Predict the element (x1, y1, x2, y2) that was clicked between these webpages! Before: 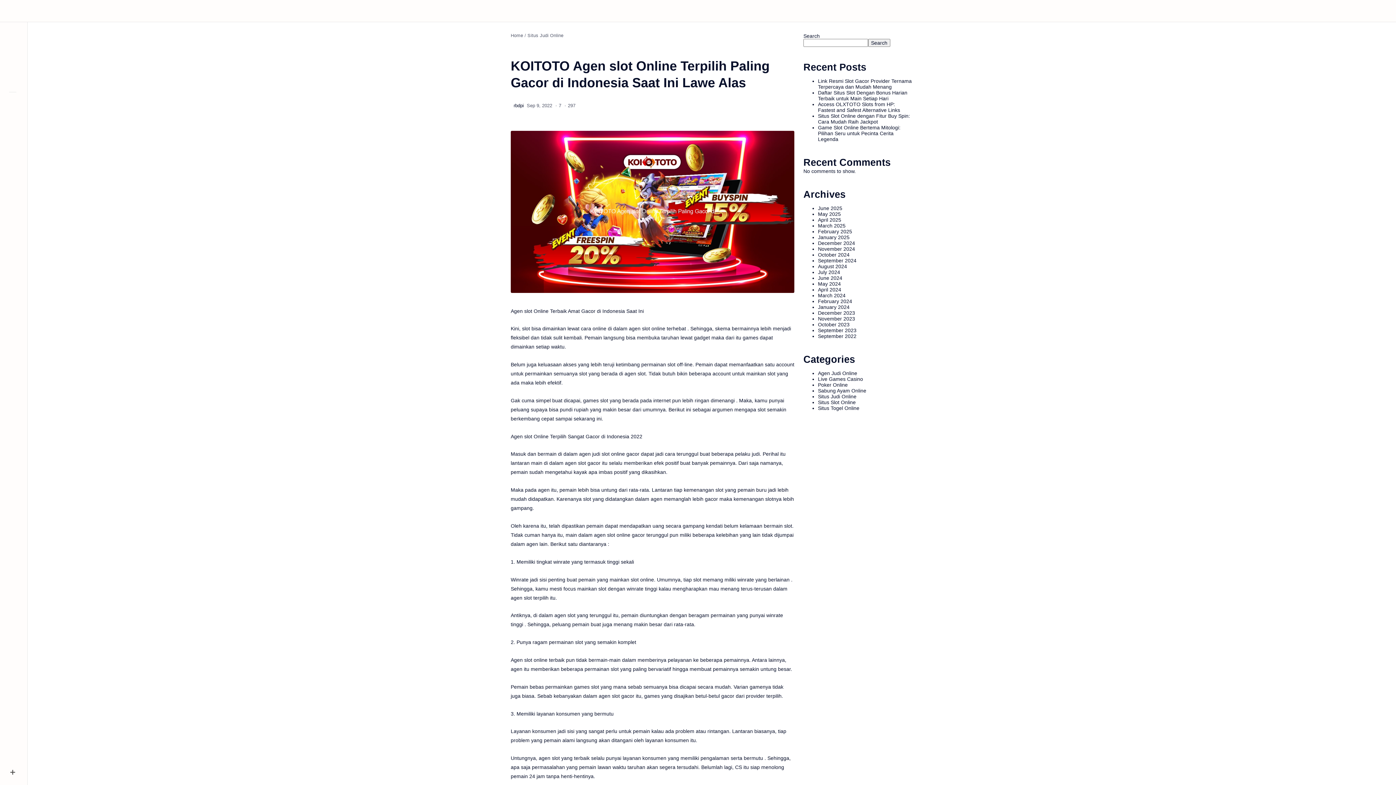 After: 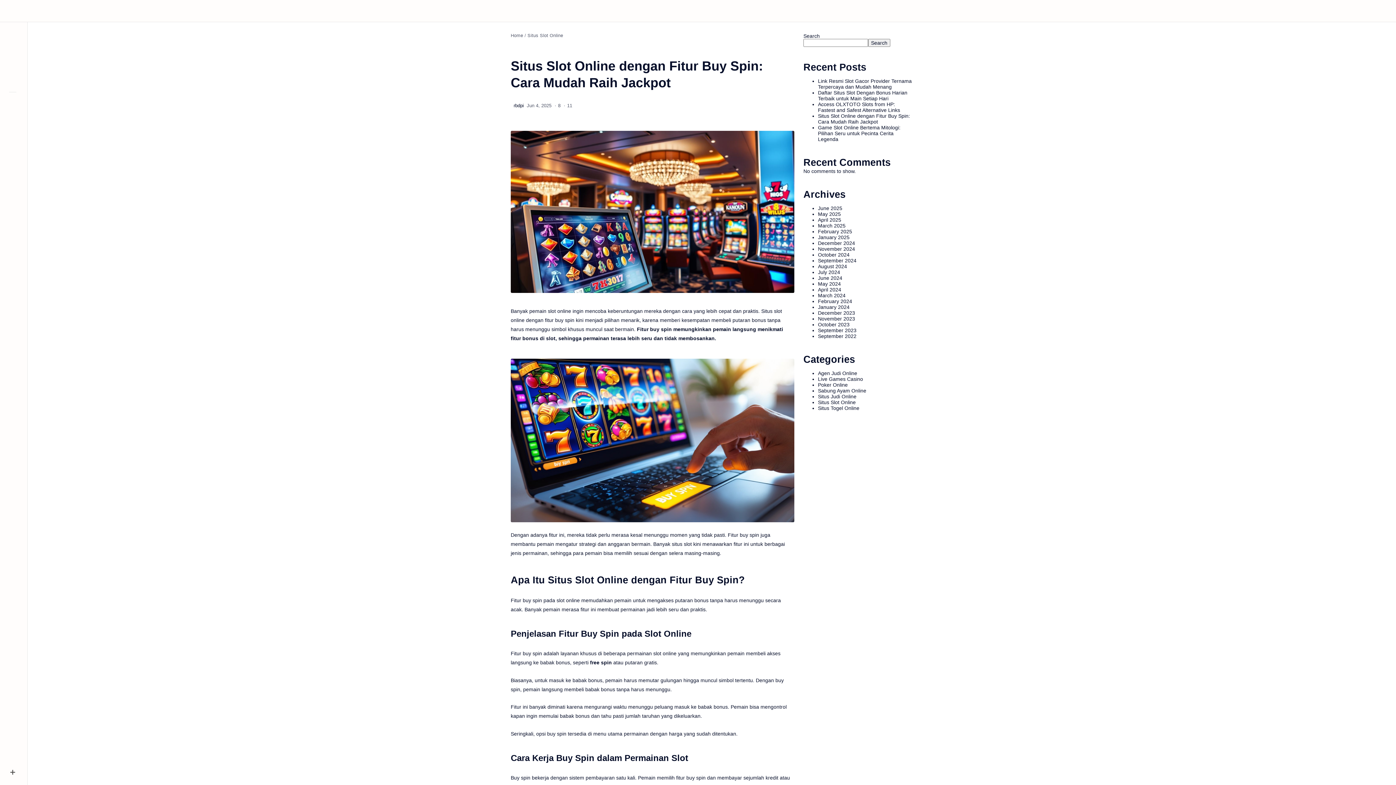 Action: bbox: (818, 113, 910, 124) label: Situs Slot Online dengan Fitur Buy Spin: Cara Mudah Raih Jackpot